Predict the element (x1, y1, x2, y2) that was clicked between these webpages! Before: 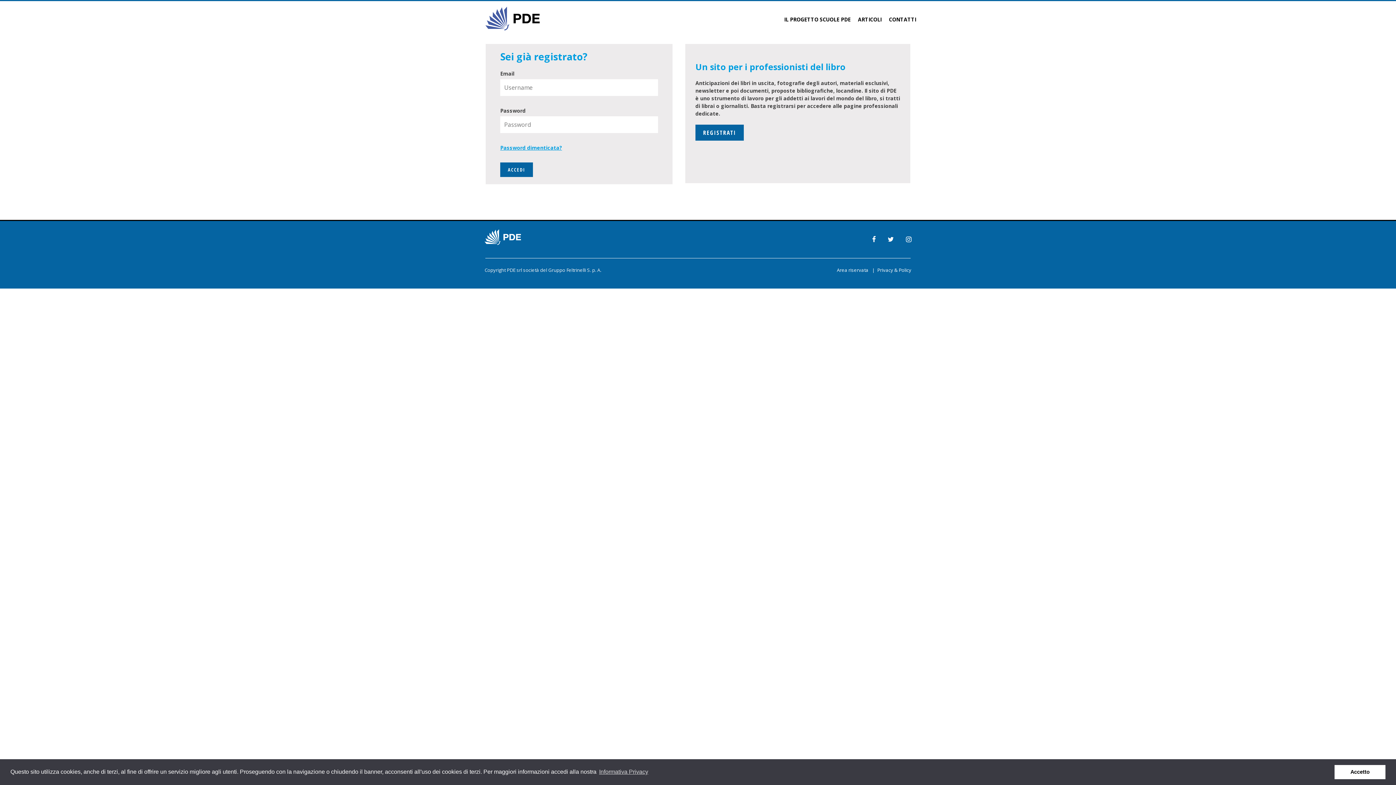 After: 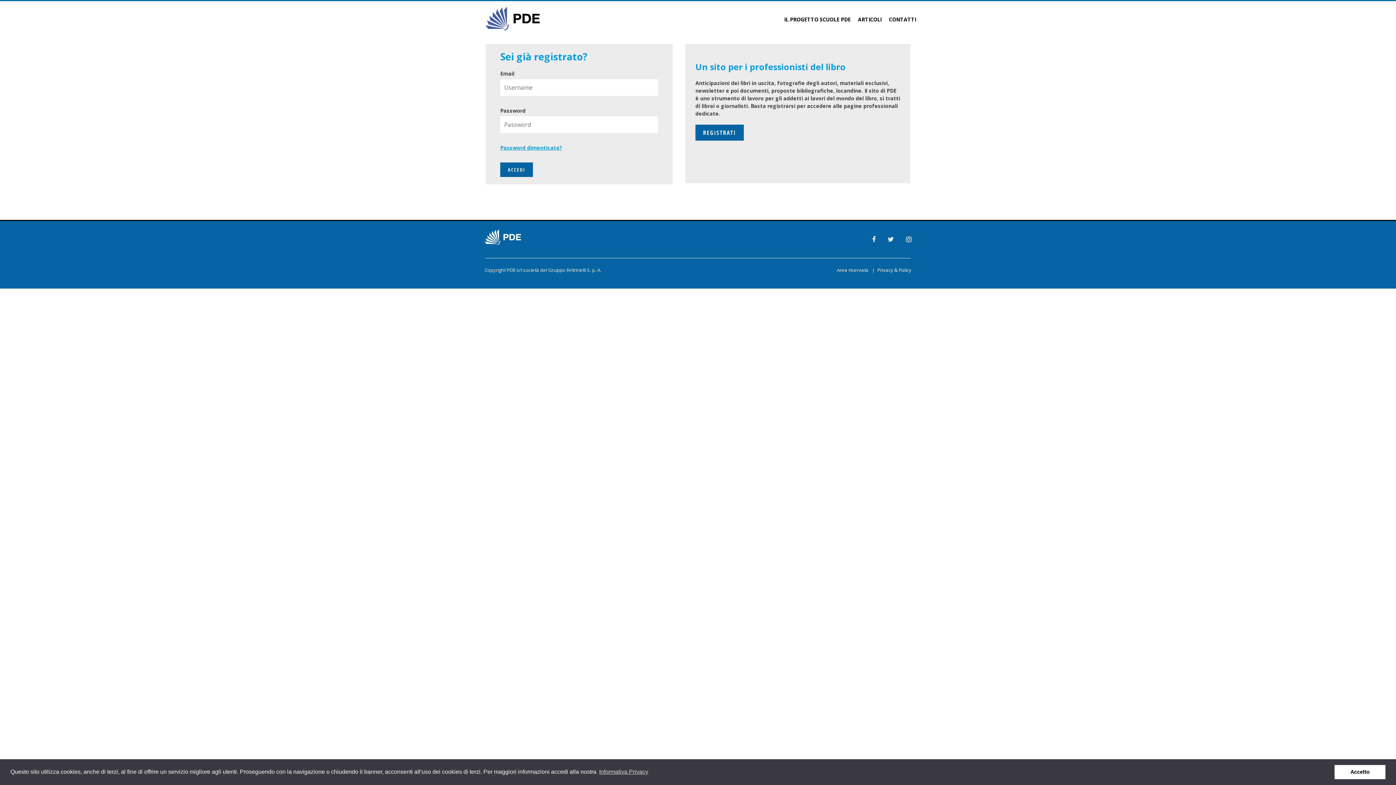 Action: bbox: (872, 234, 876, 243)